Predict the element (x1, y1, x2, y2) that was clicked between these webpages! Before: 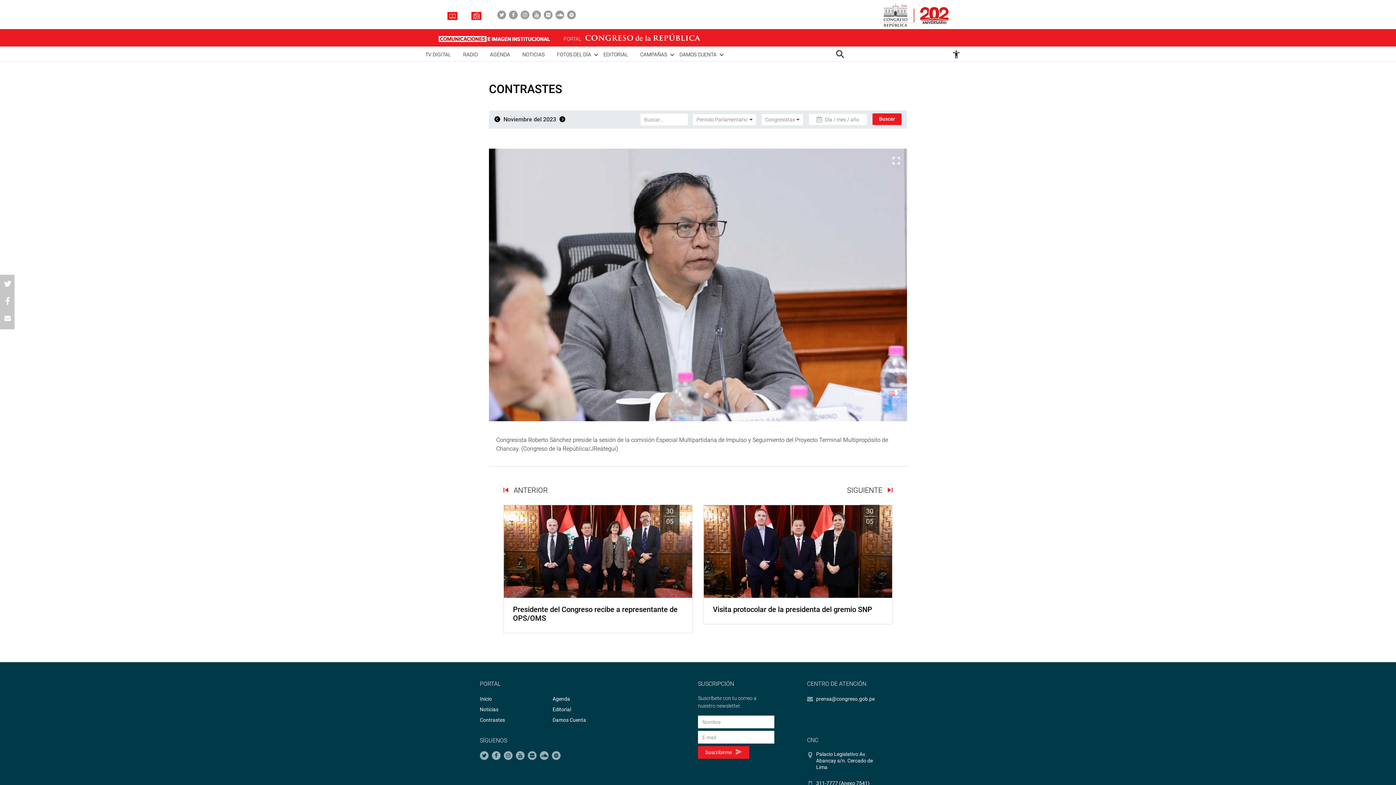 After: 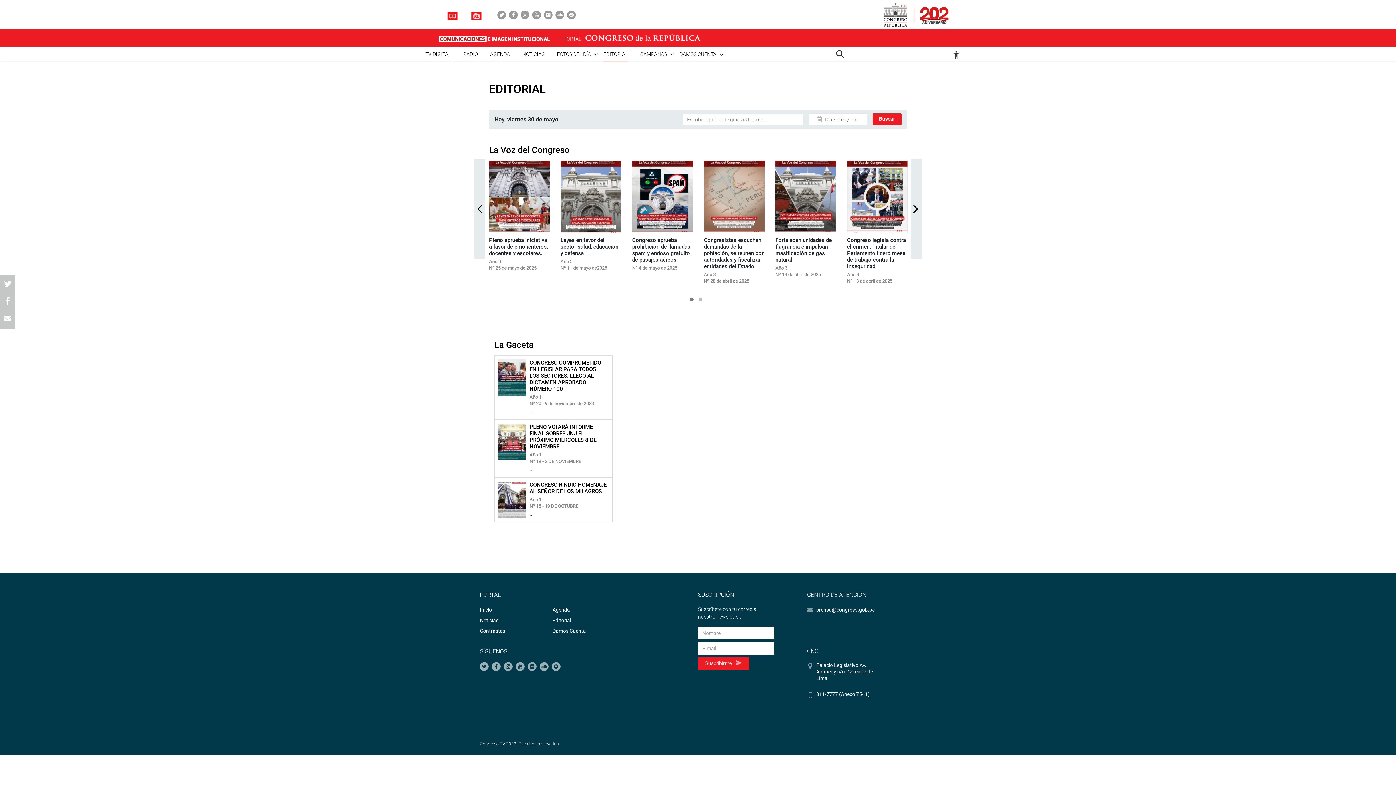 Action: bbox: (603, 46, 628, 60) label: EDITORIAL